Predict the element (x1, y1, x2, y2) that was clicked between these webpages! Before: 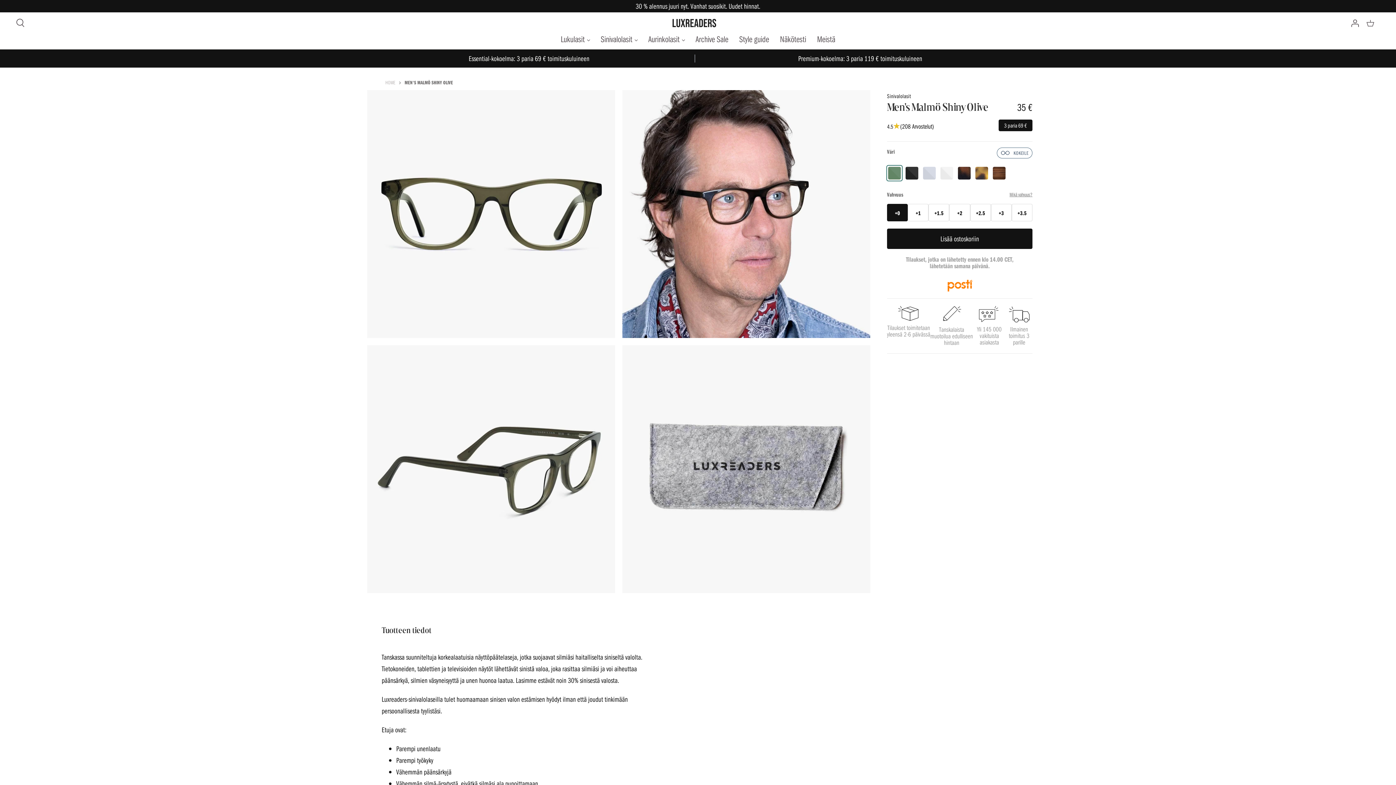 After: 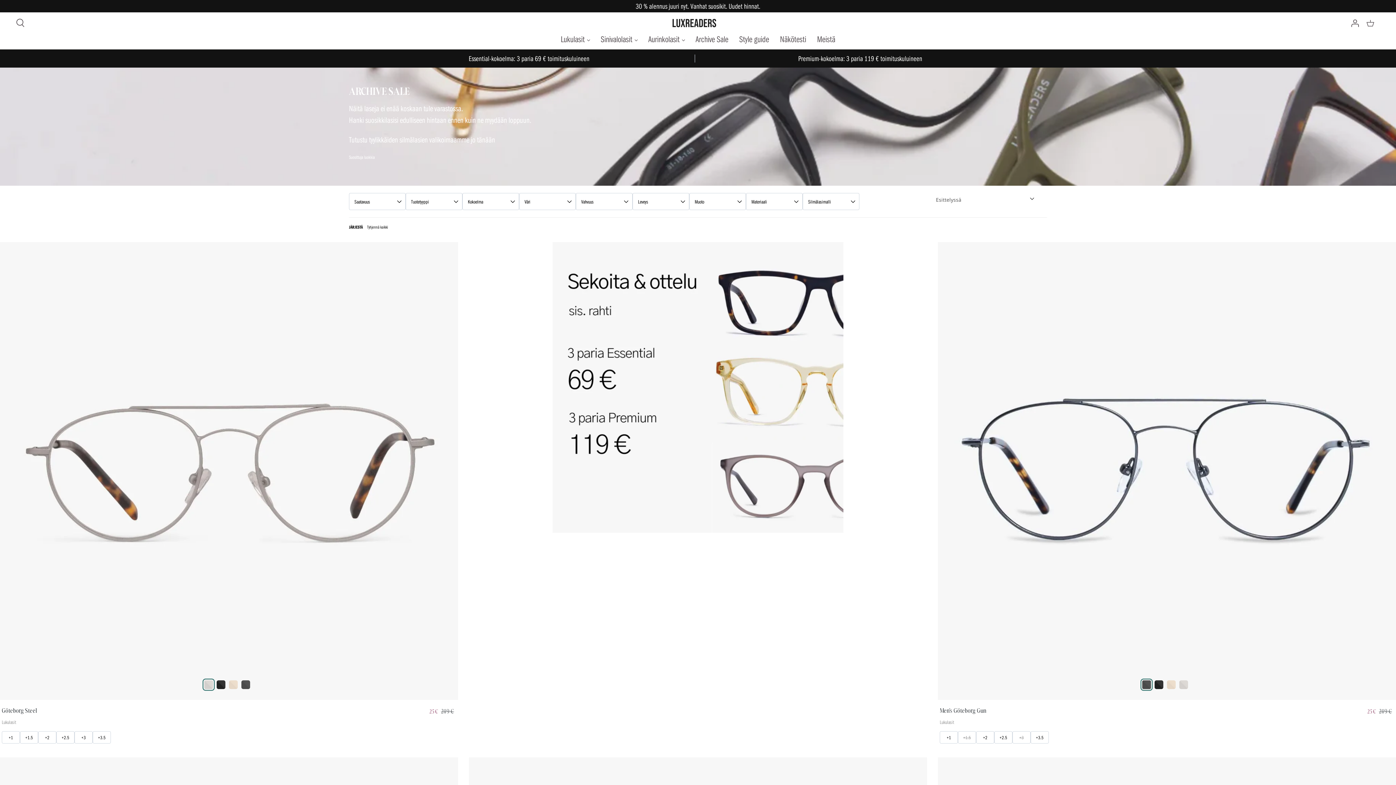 Action: bbox: (691, 28, 733, 49) label: Archive Sale